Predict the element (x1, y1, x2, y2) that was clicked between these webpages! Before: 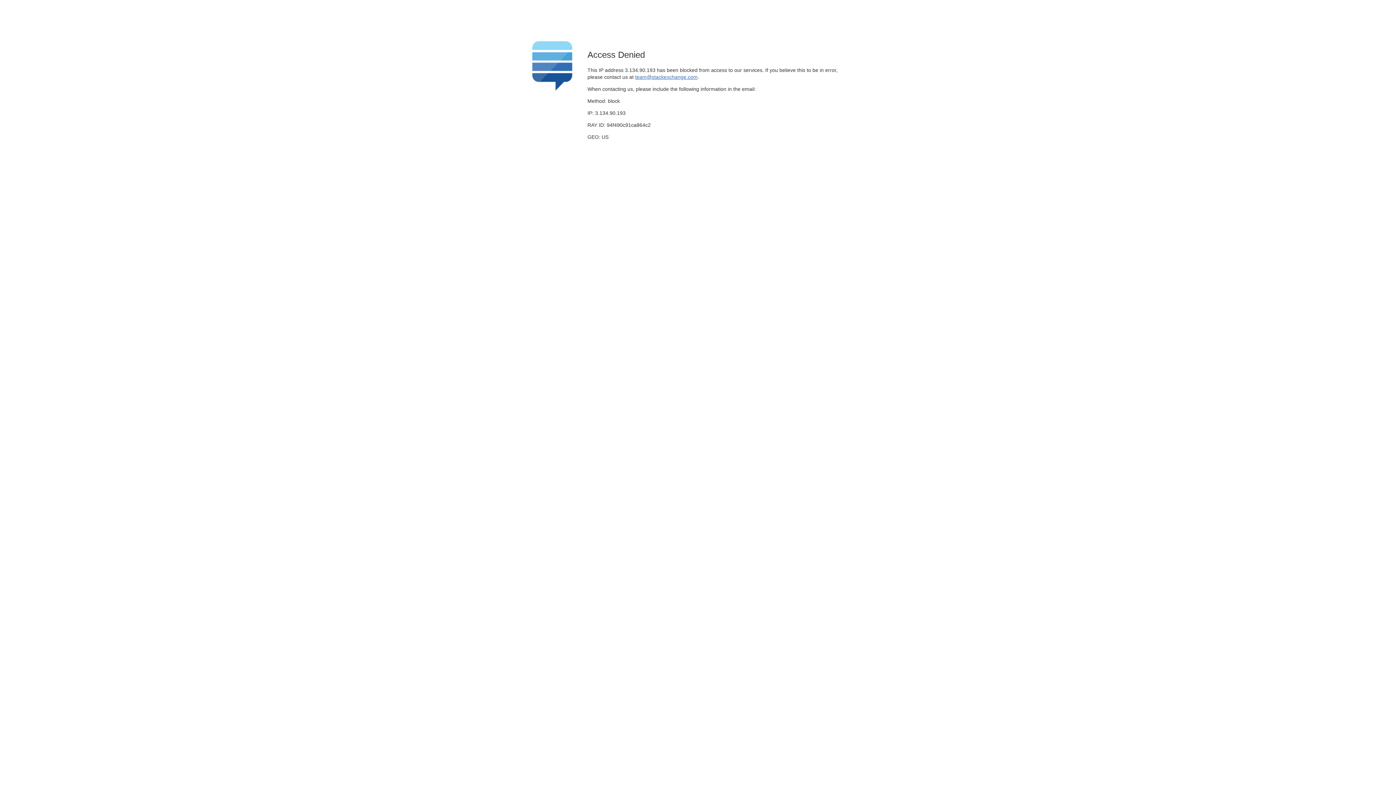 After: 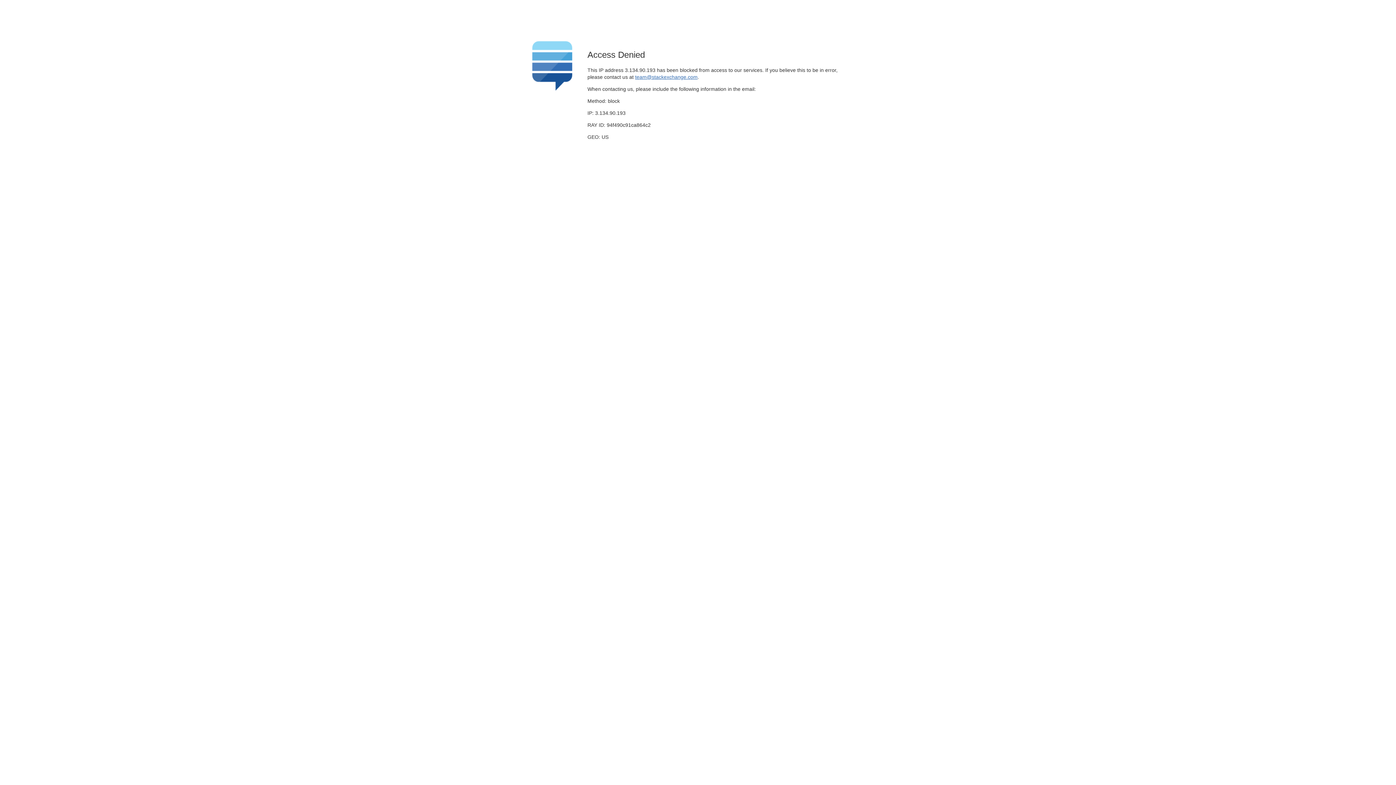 Action: label: team@stackexchange.com bbox: (635, 74, 697, 79)